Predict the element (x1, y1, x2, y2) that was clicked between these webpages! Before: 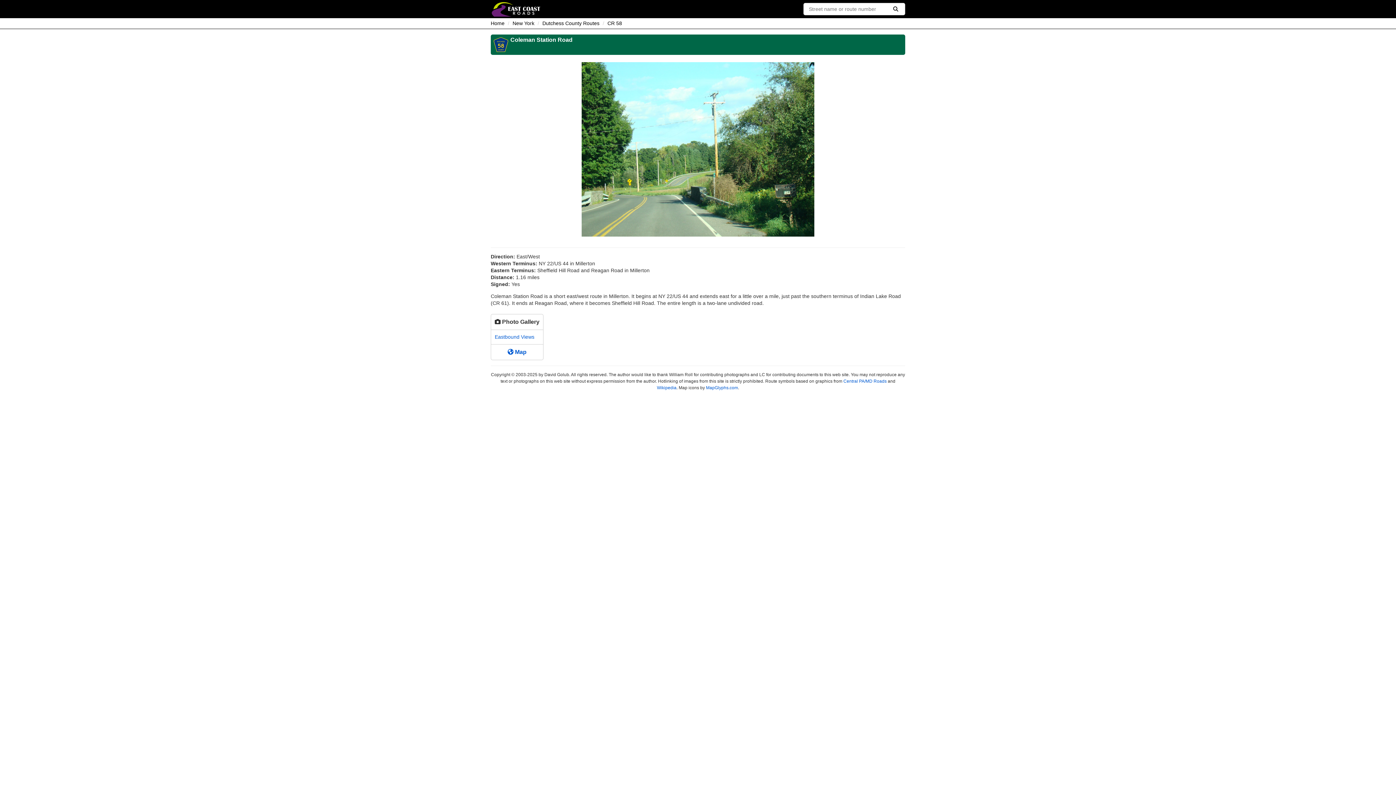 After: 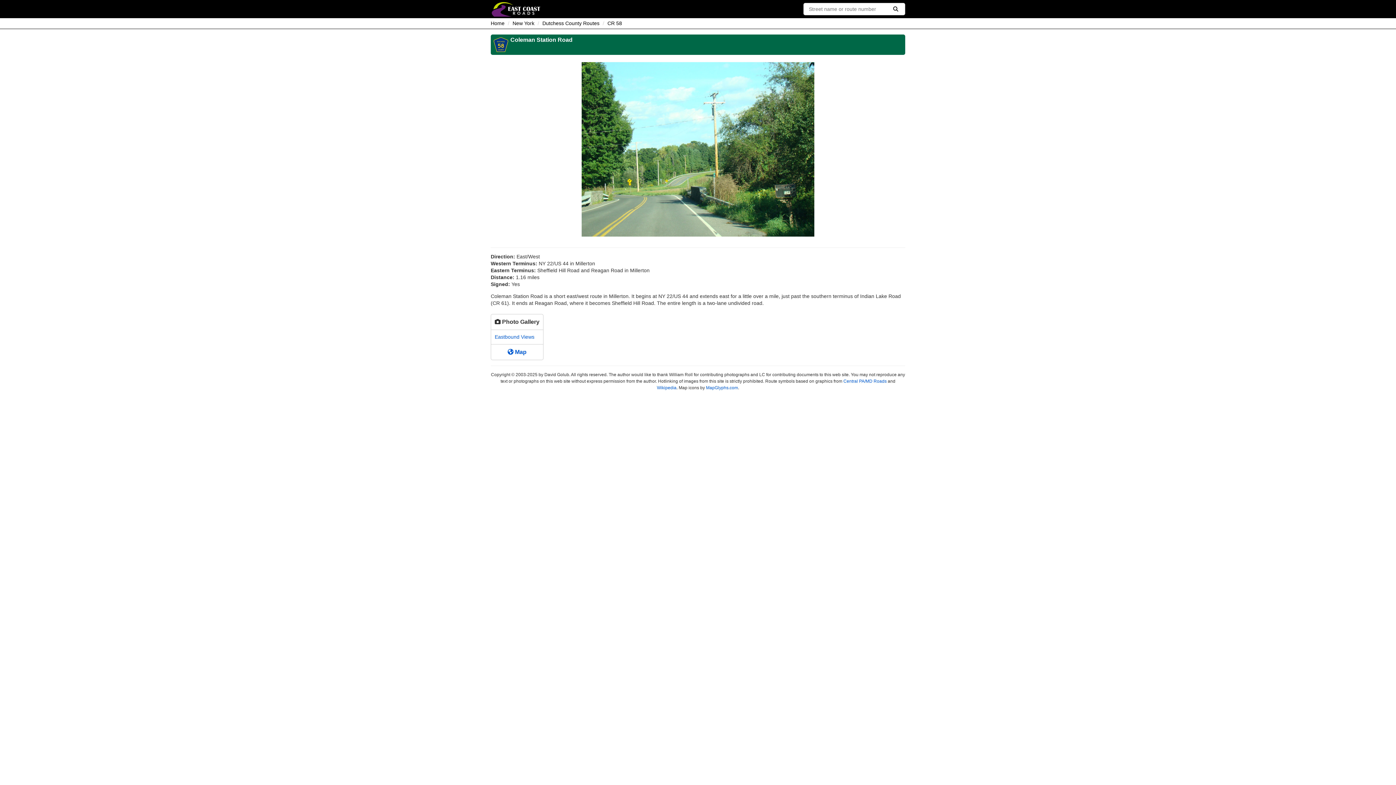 Action: bbox: (891, 5, 900, 12)